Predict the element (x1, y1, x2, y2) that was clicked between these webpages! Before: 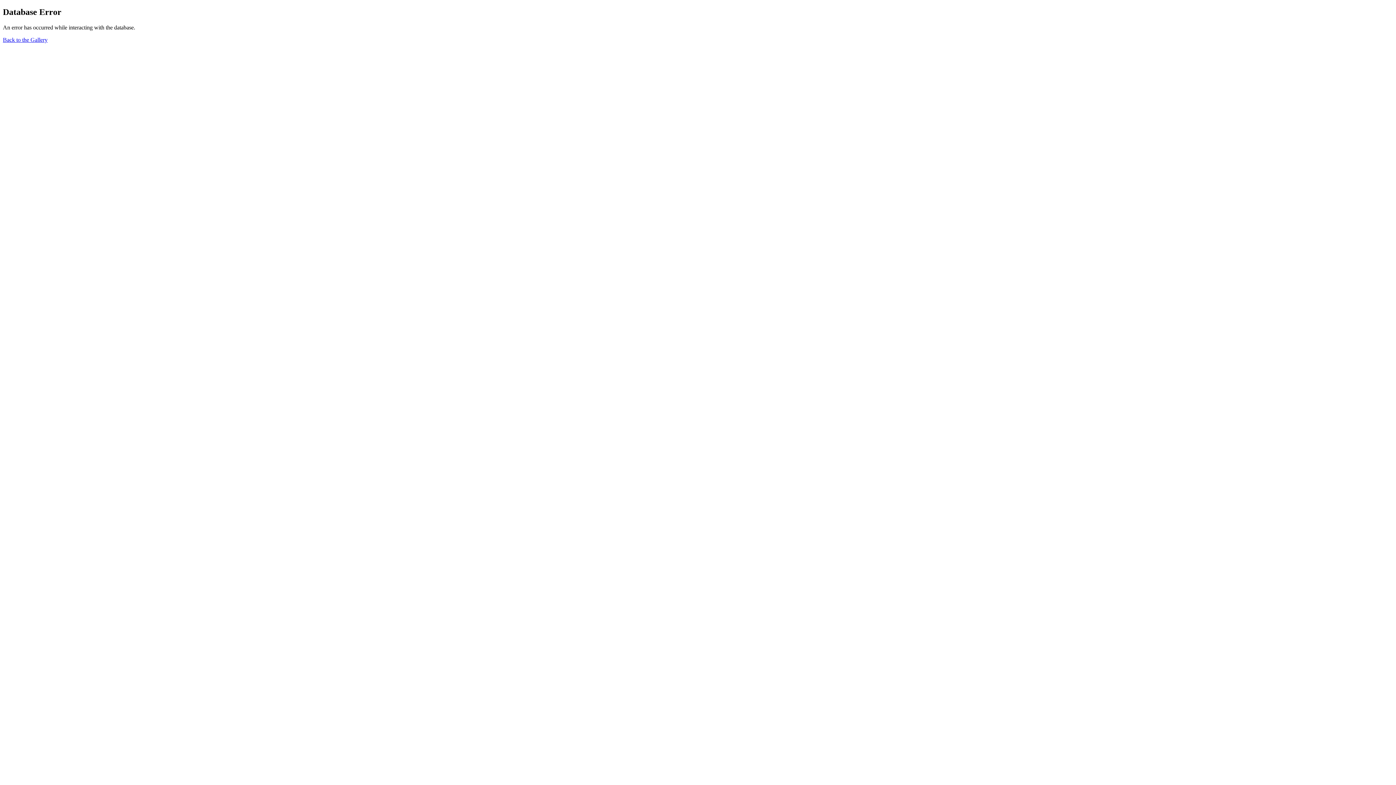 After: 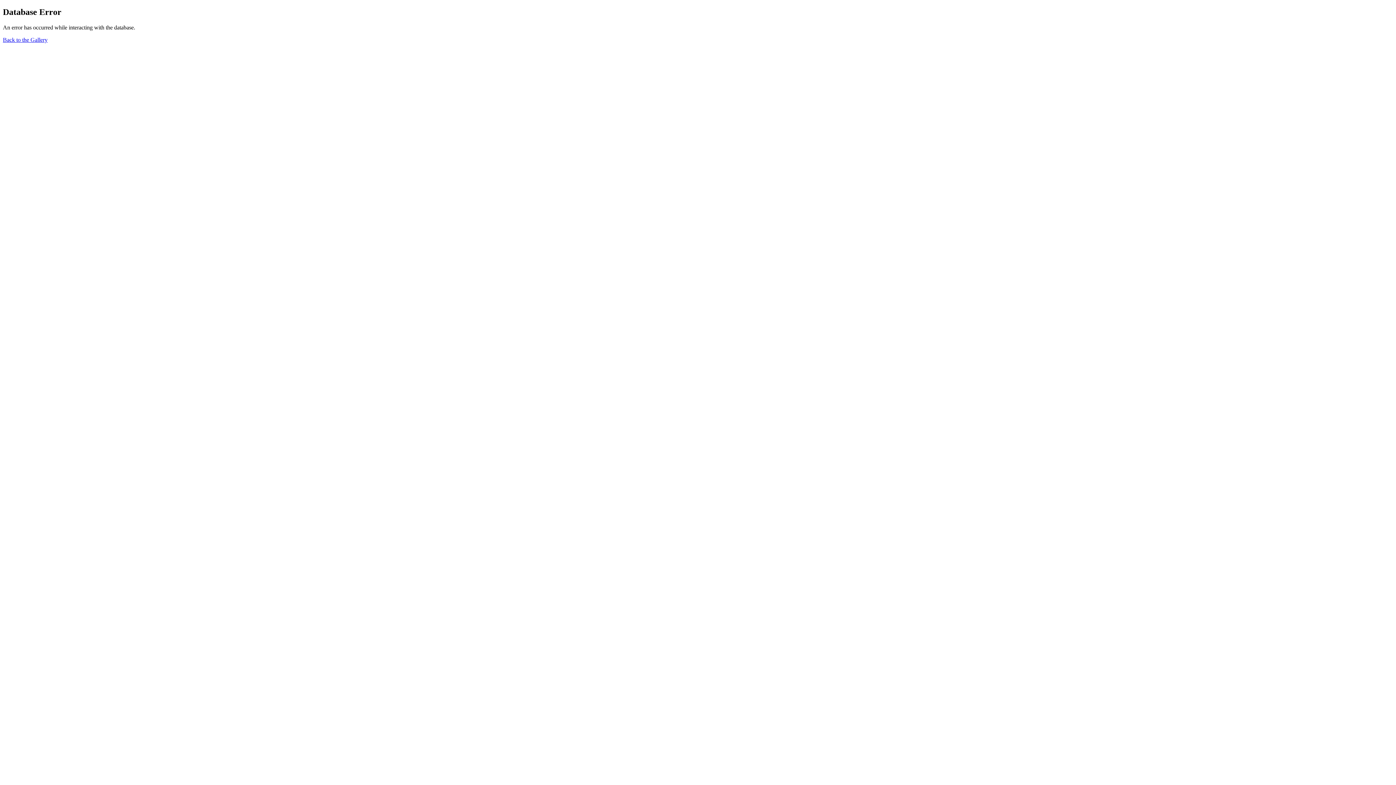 Action: bbox: (2, 36, 47, 42) label: Back to the Gallery